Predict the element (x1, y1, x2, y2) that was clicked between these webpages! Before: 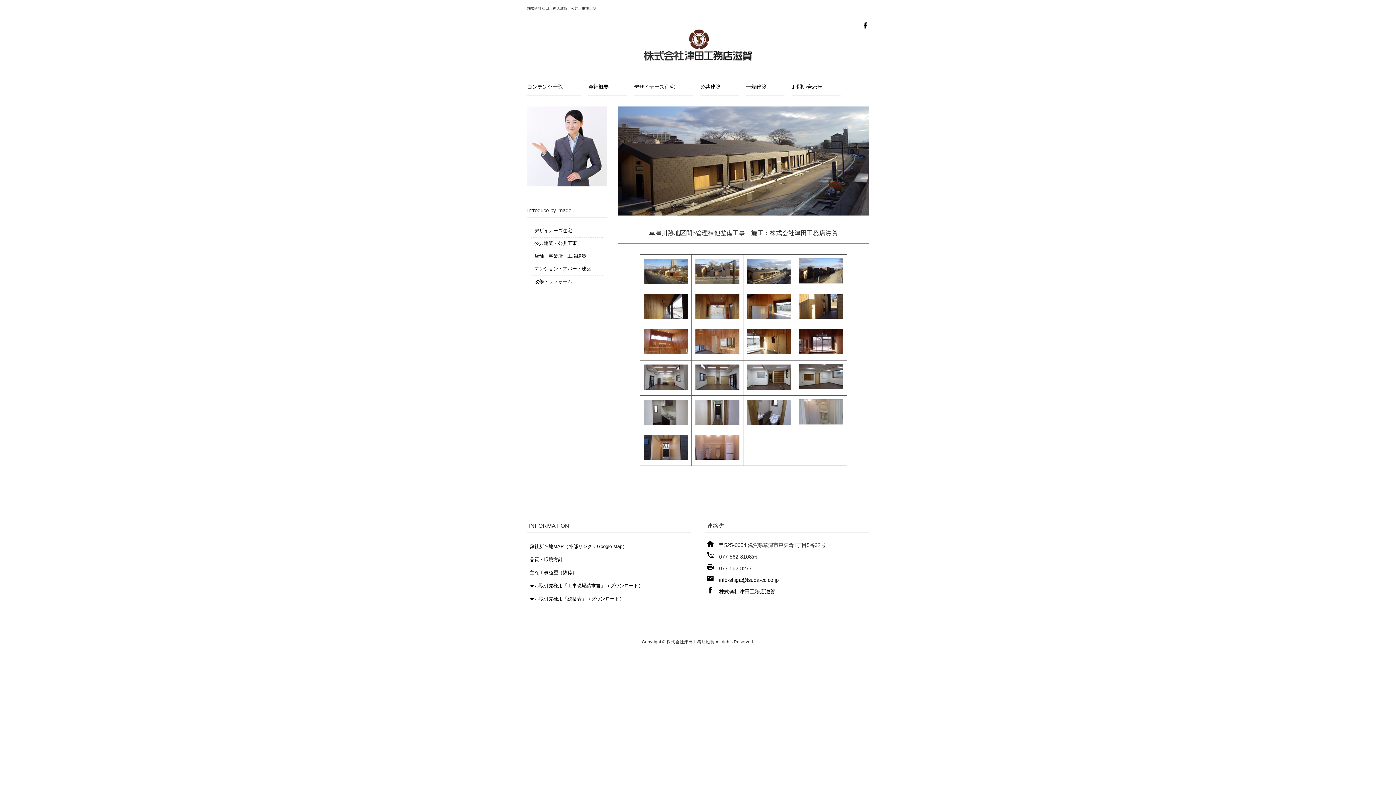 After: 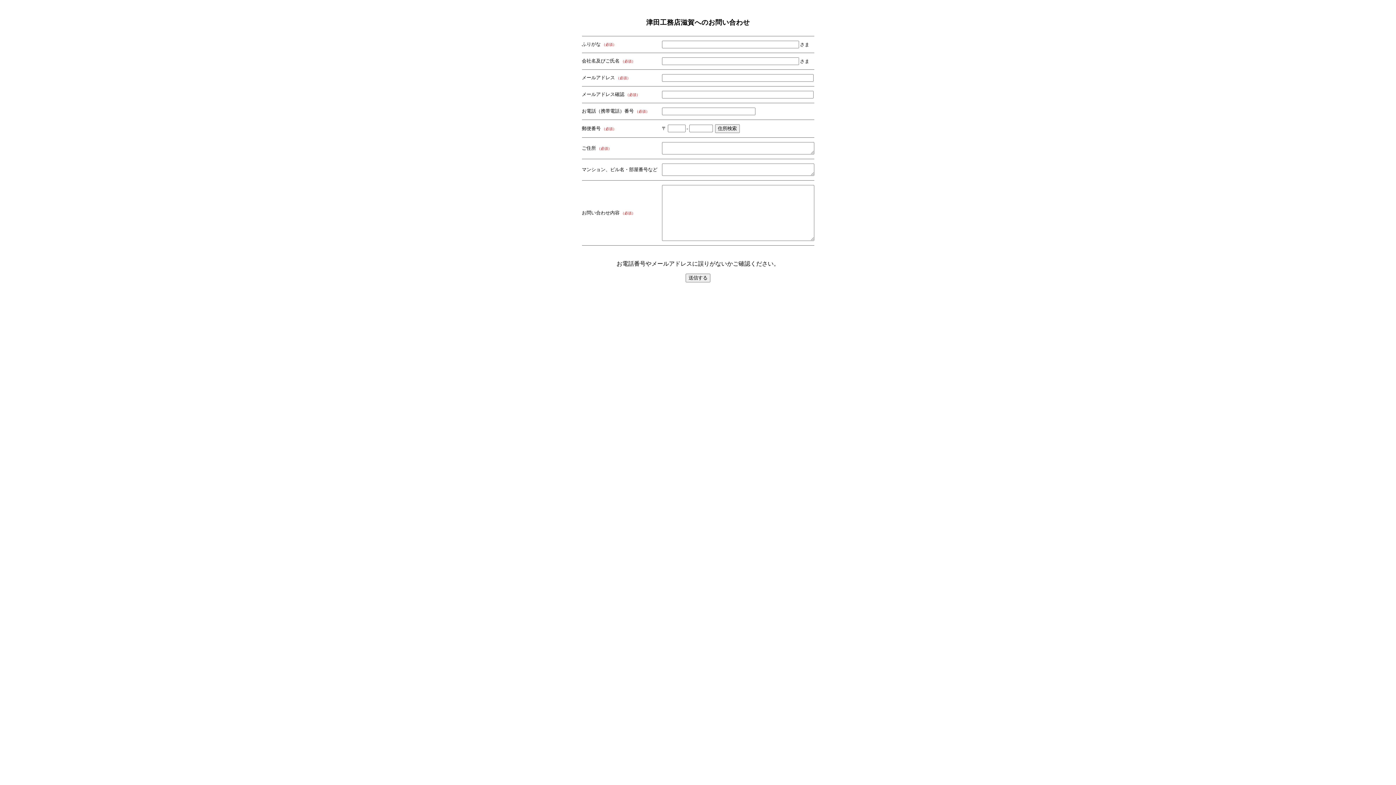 Action: label: お問い合わせ bbox: (792, 79, 840, 95)